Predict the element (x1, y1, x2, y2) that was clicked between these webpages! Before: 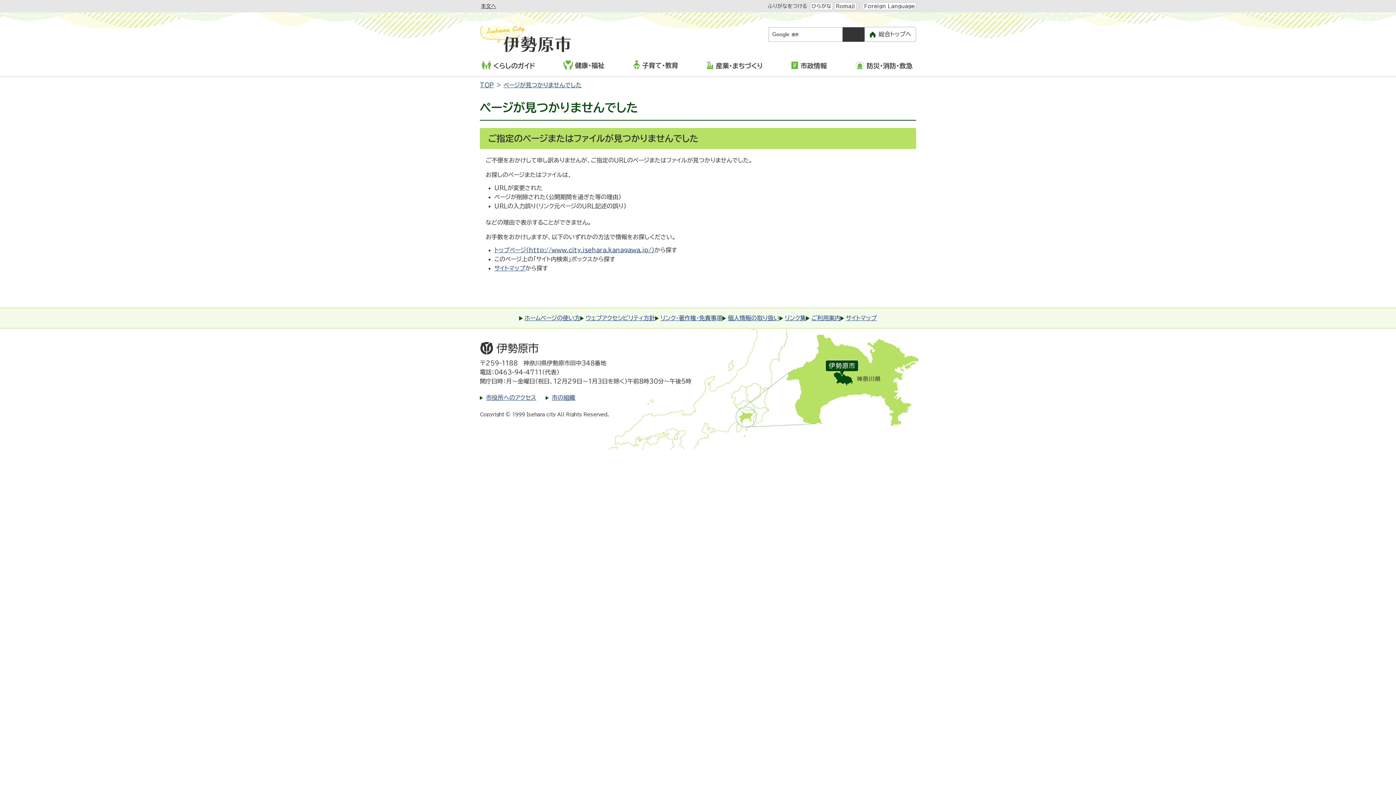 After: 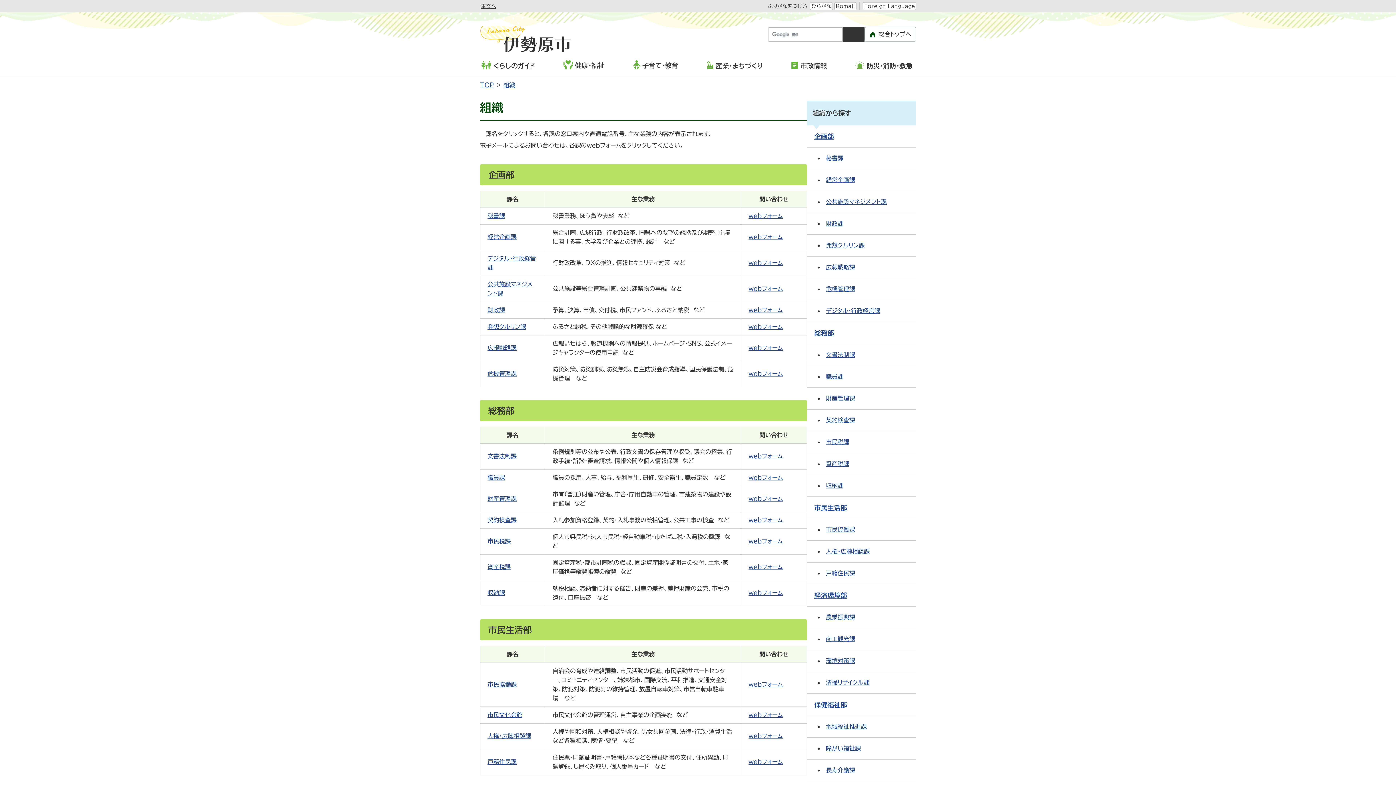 Action: label: 市の組織 bbox: (552, 394, 575, 400)